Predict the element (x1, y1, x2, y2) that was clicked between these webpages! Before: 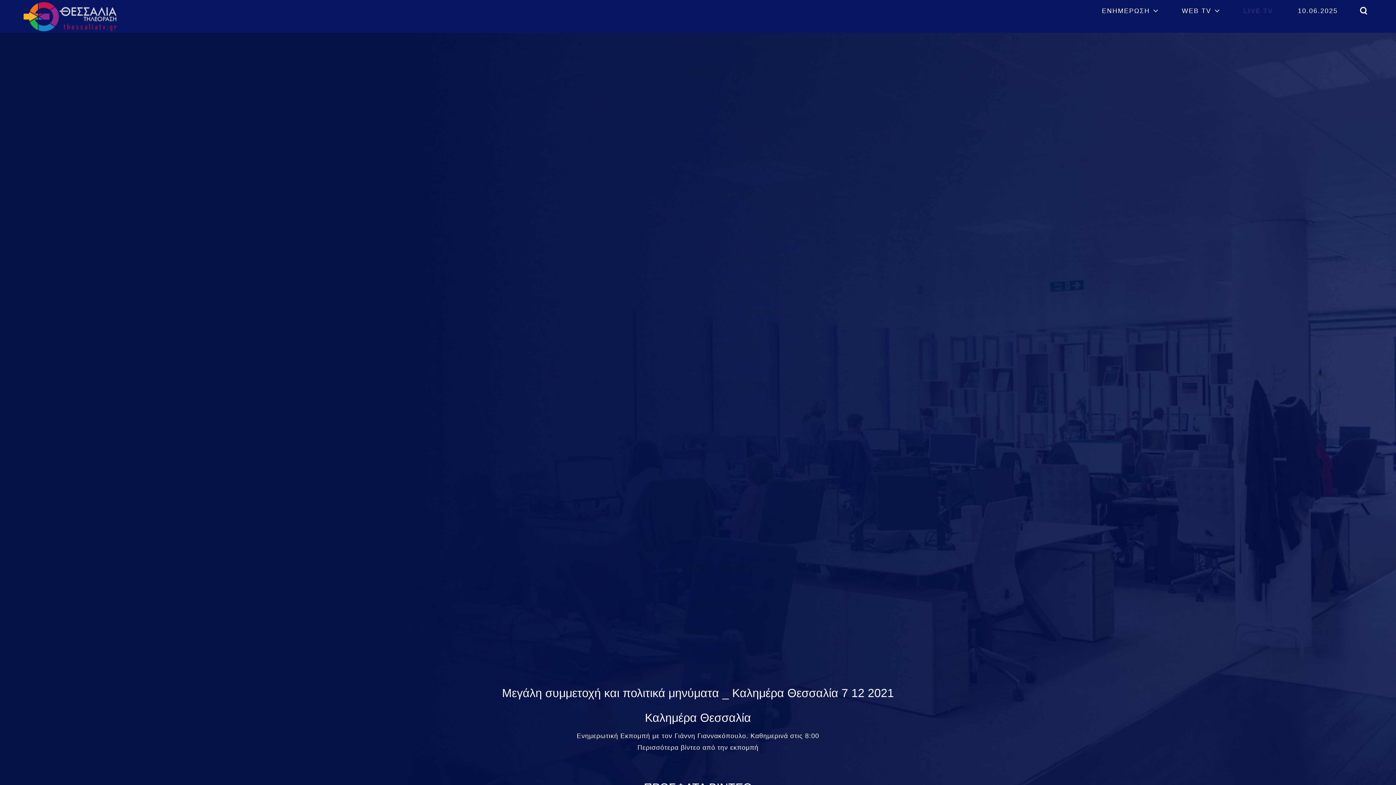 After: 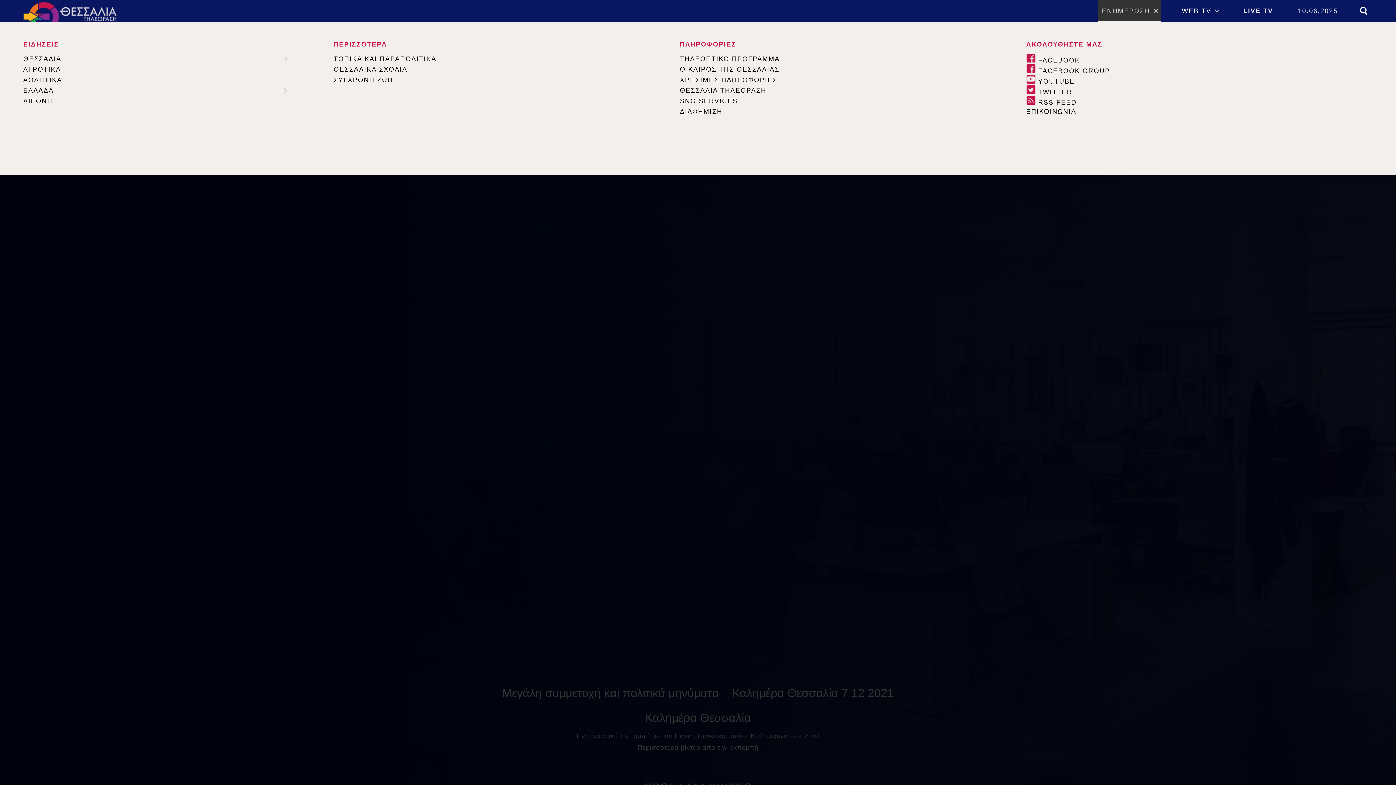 Action: bbox: (1098, 0, 1161, 21) label: ΕΝΗΜΕΡΩΣΗ